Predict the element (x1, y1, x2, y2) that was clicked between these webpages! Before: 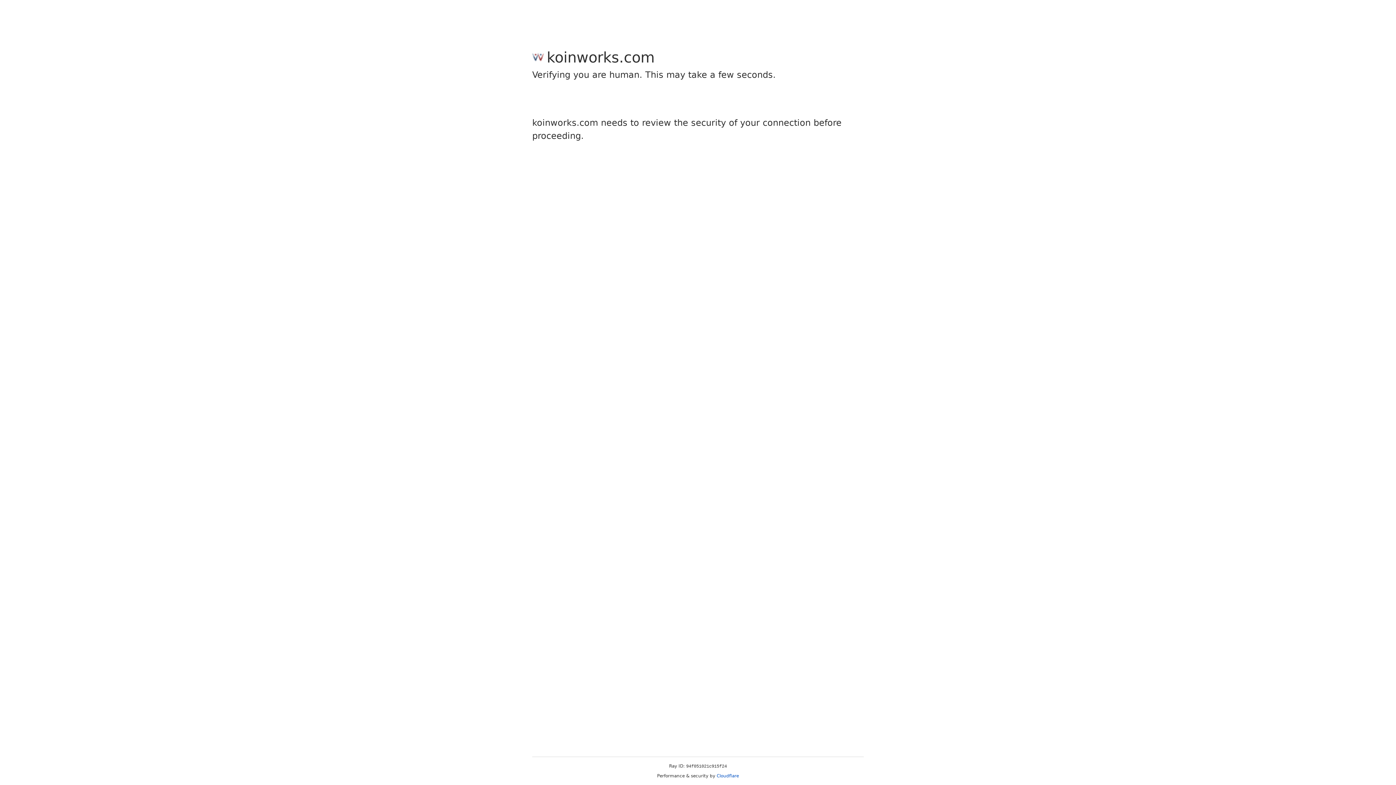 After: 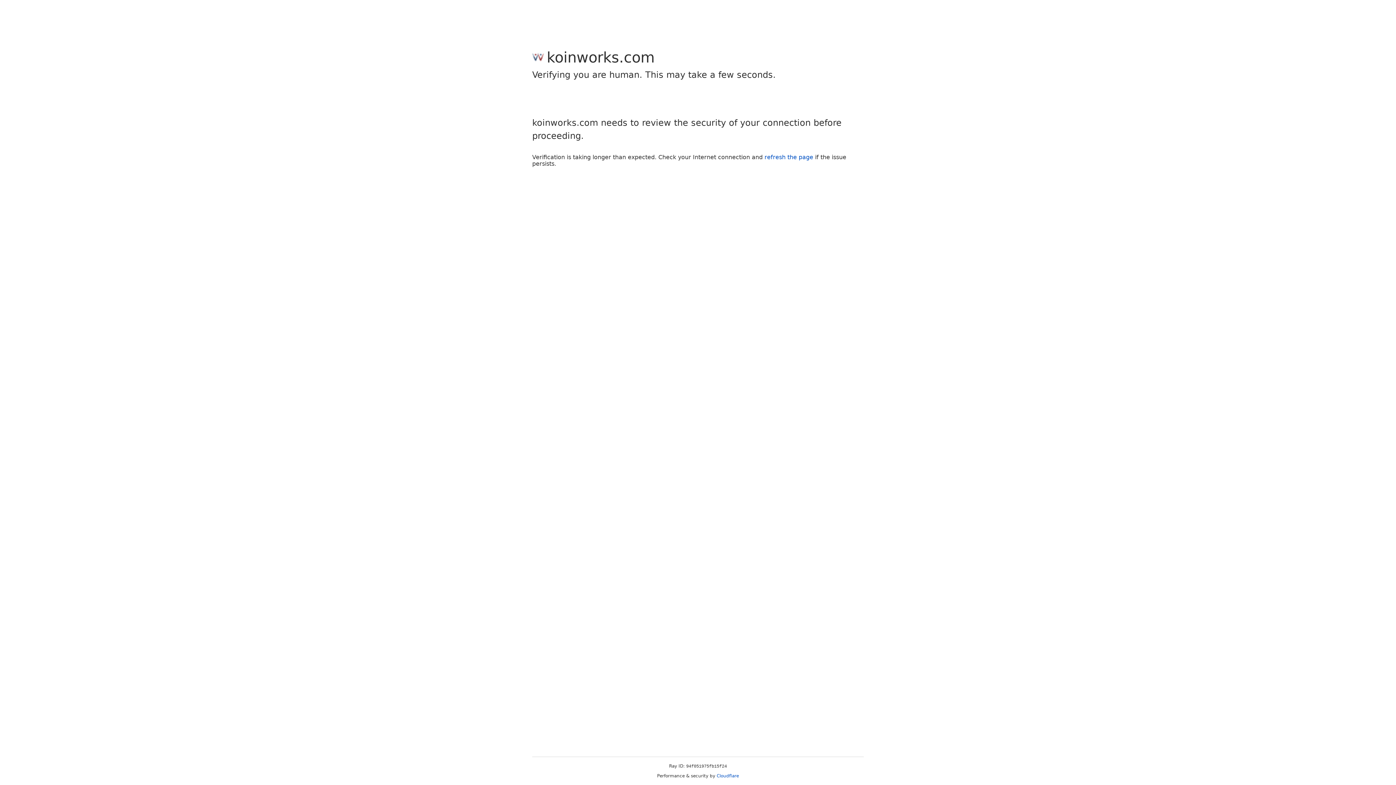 Action: bbox: (716, 773, 739, 778) label: Cloudflare